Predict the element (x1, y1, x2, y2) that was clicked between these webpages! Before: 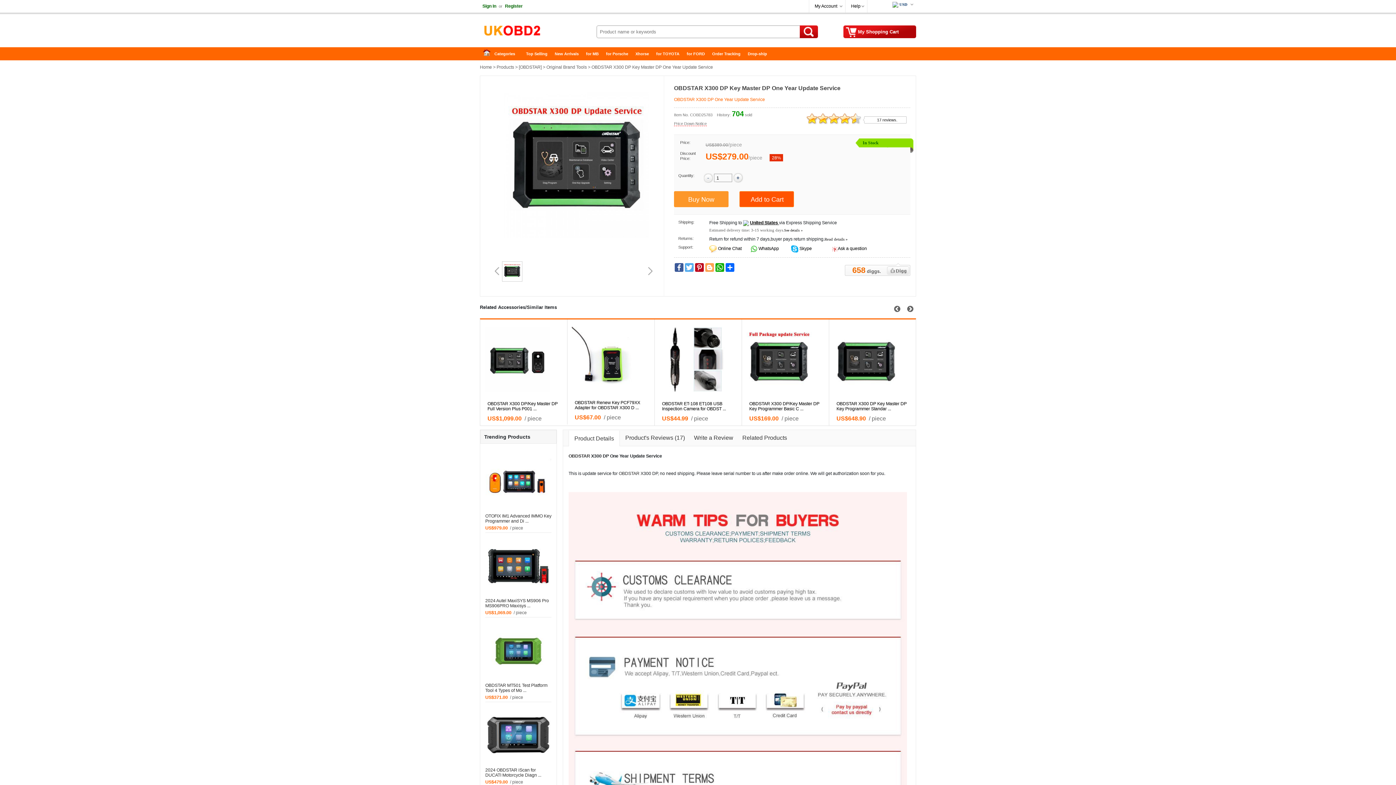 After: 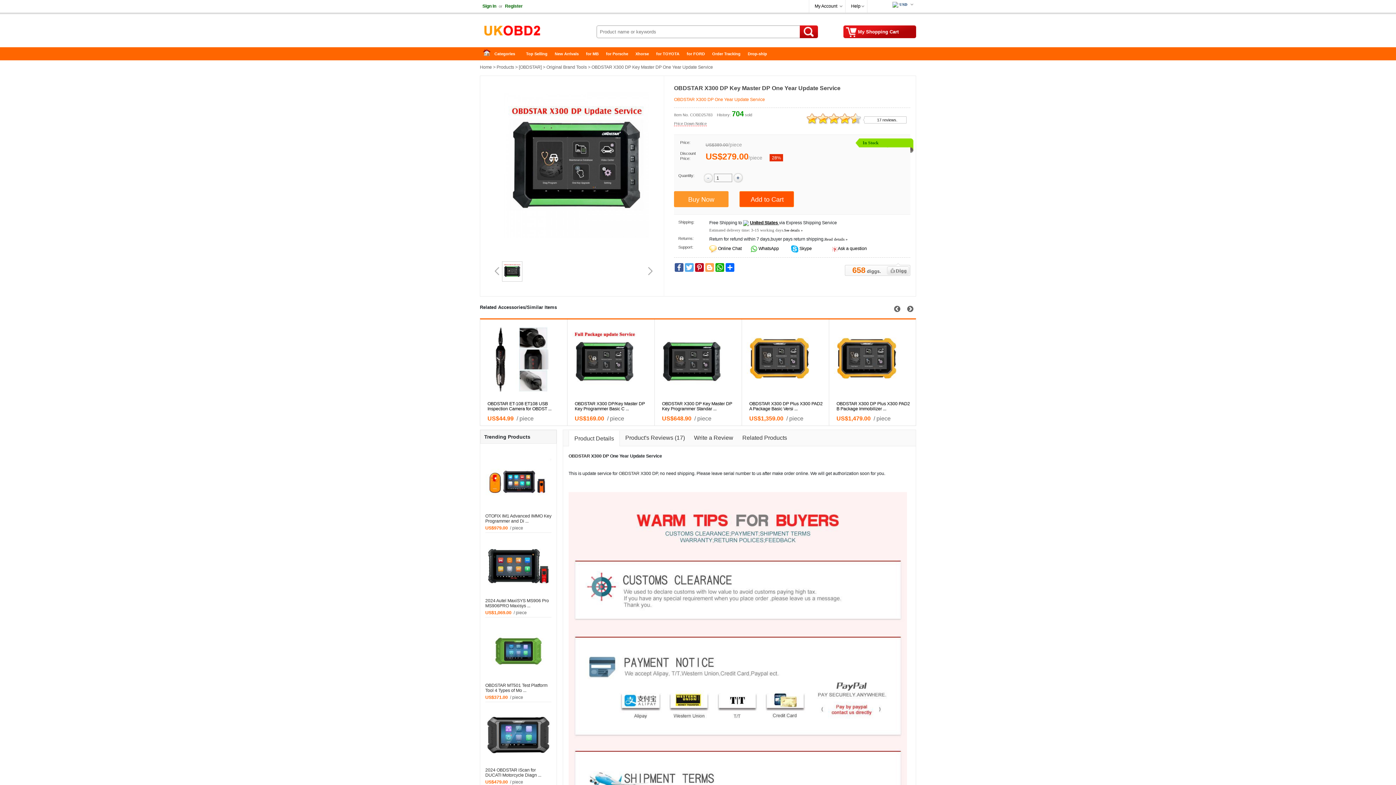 Action: bbox: (674, 121, 706, 126) label: Price Down Notice